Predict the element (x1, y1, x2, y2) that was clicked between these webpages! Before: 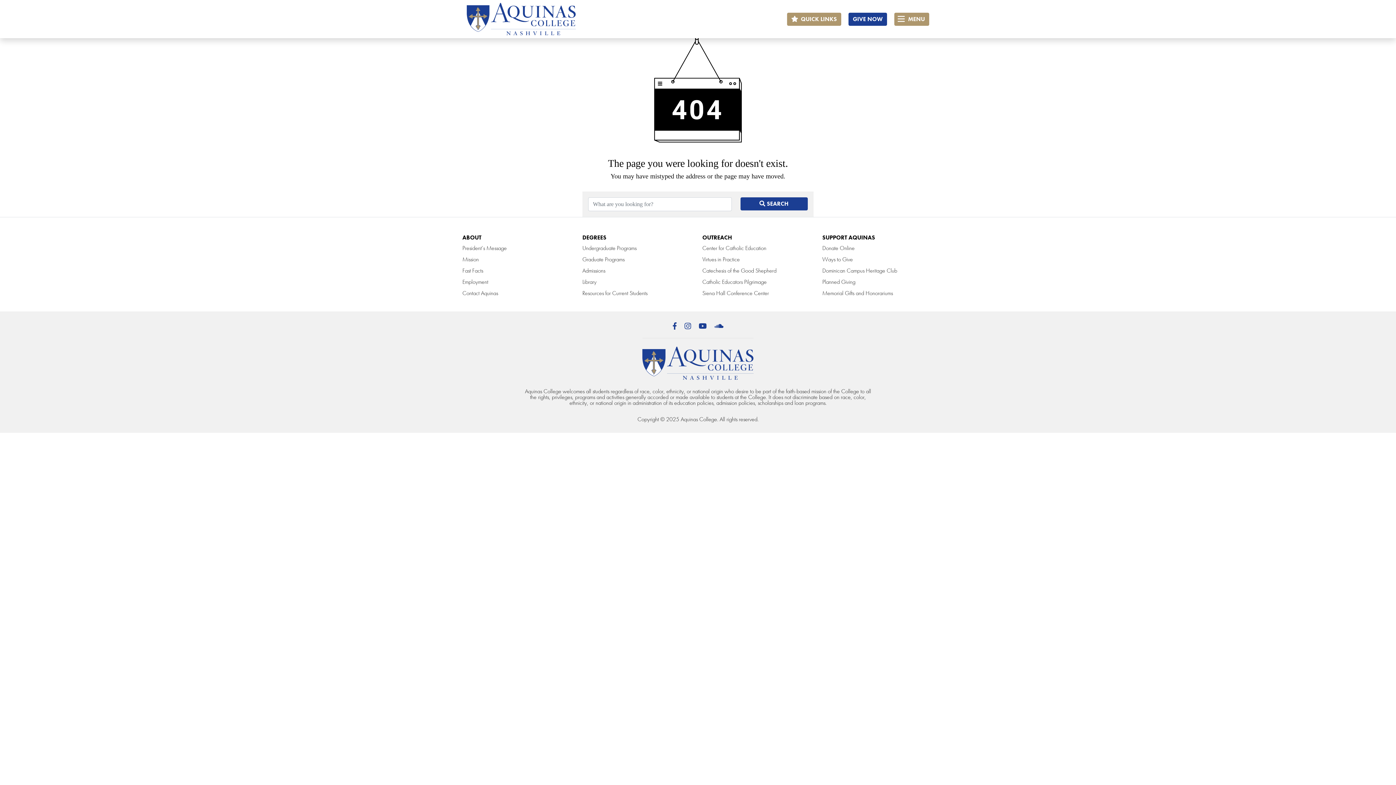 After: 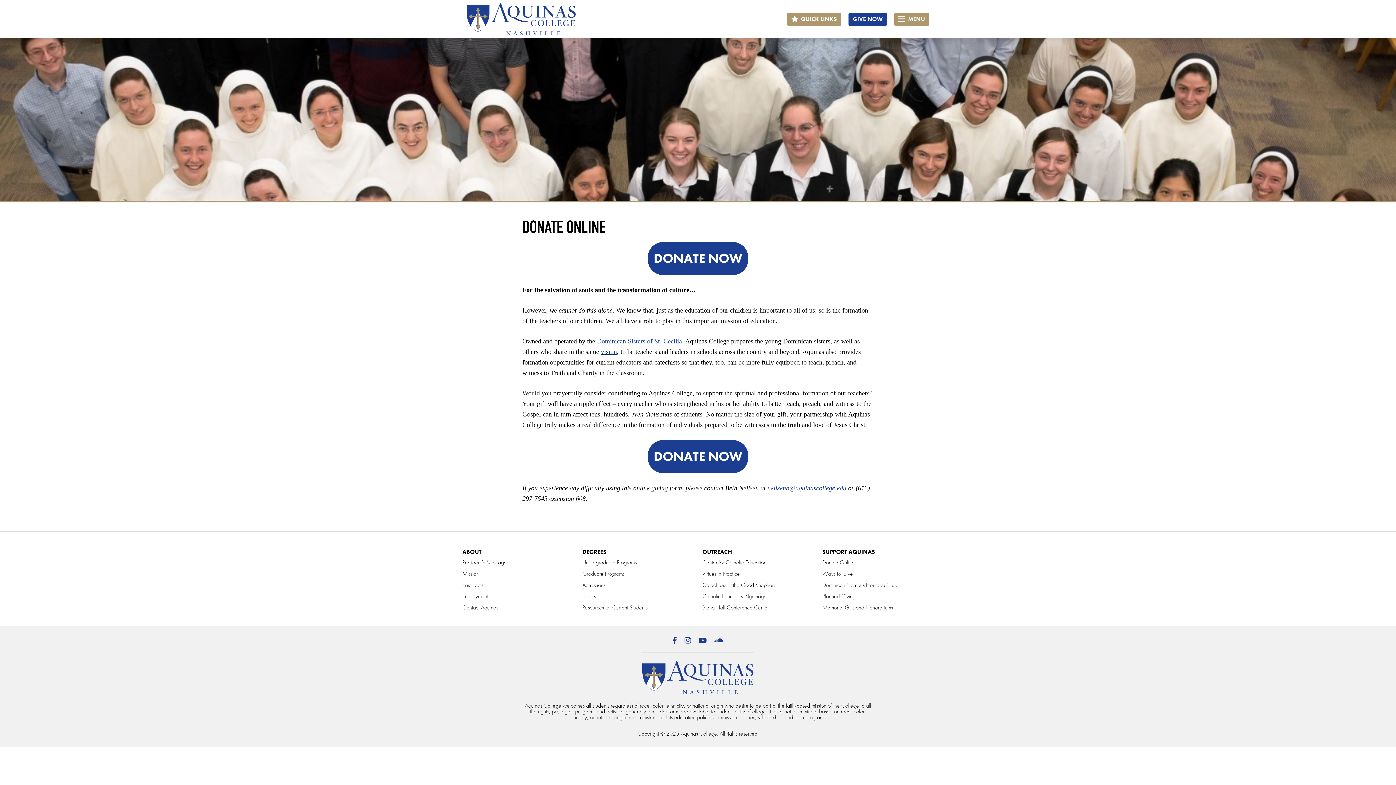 Action: bbox: (848, 12, 887, 25) label: GIVE NOW